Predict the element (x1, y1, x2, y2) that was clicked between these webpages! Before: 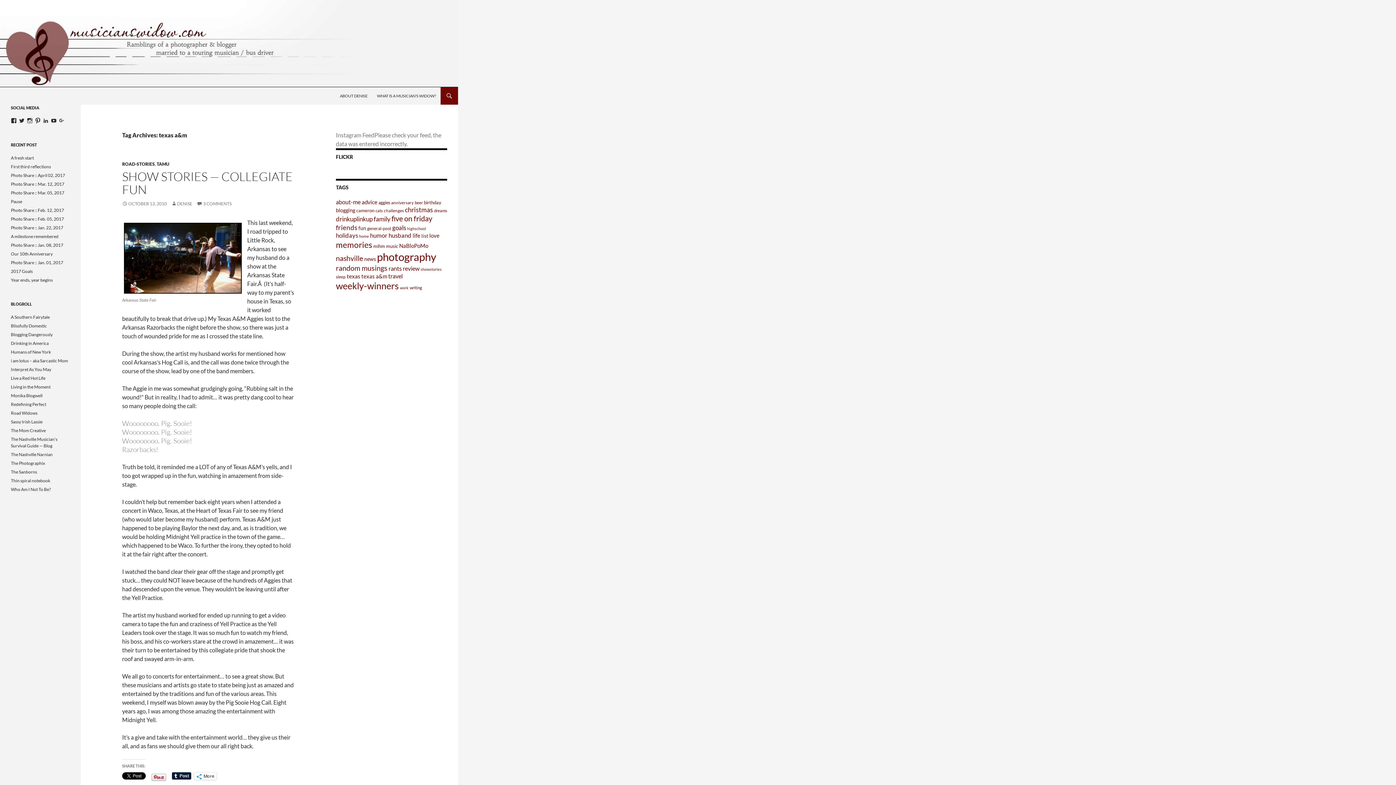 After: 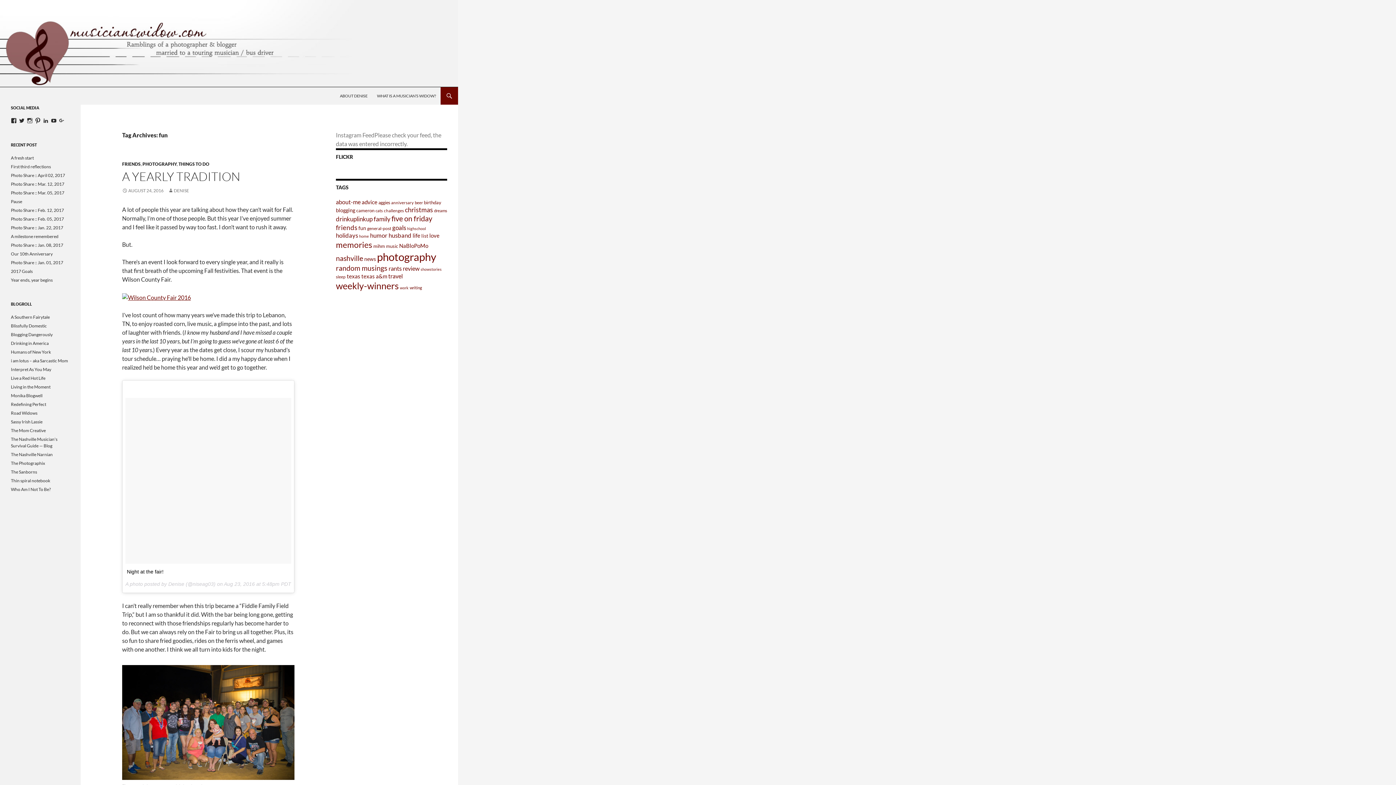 Action: bbox: (358, 225, 366, 231) label: fun (20 items)